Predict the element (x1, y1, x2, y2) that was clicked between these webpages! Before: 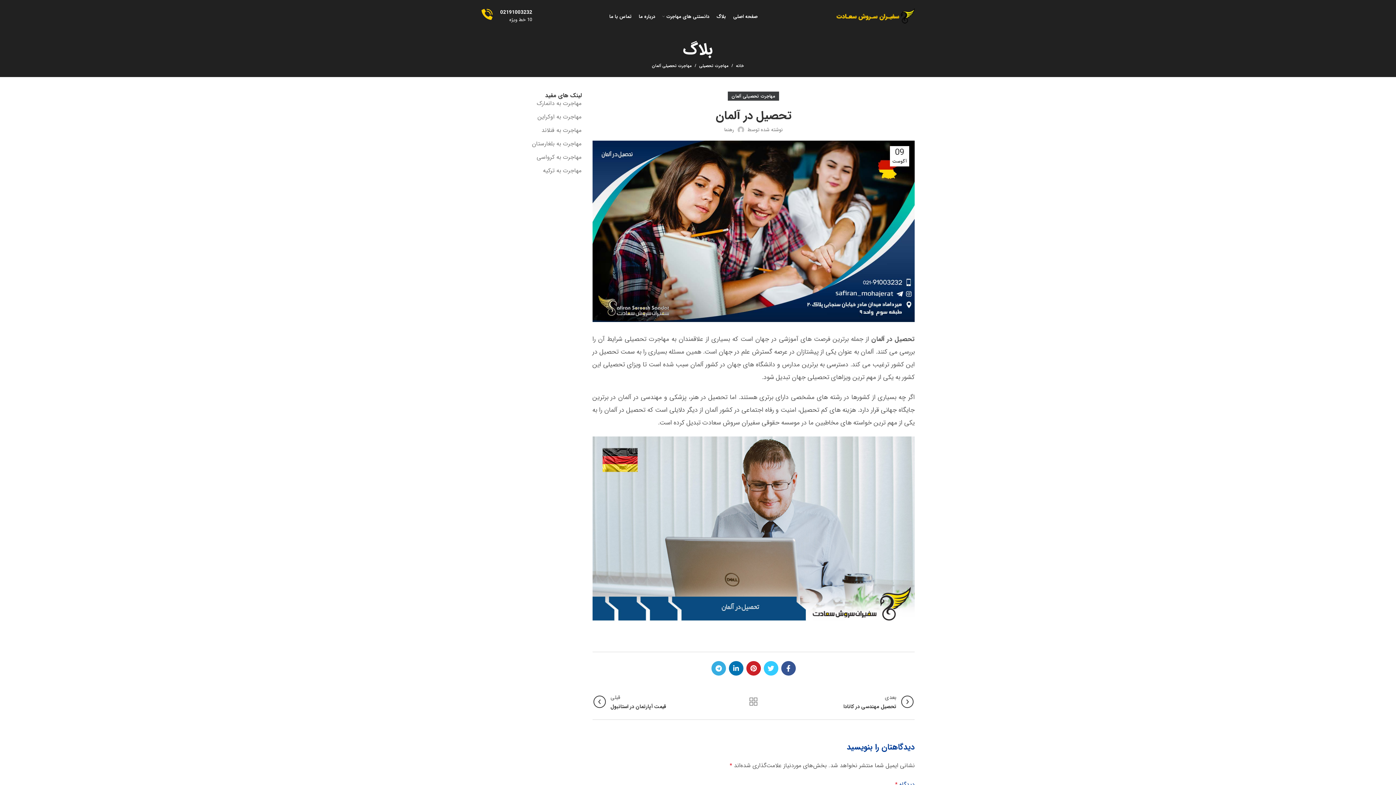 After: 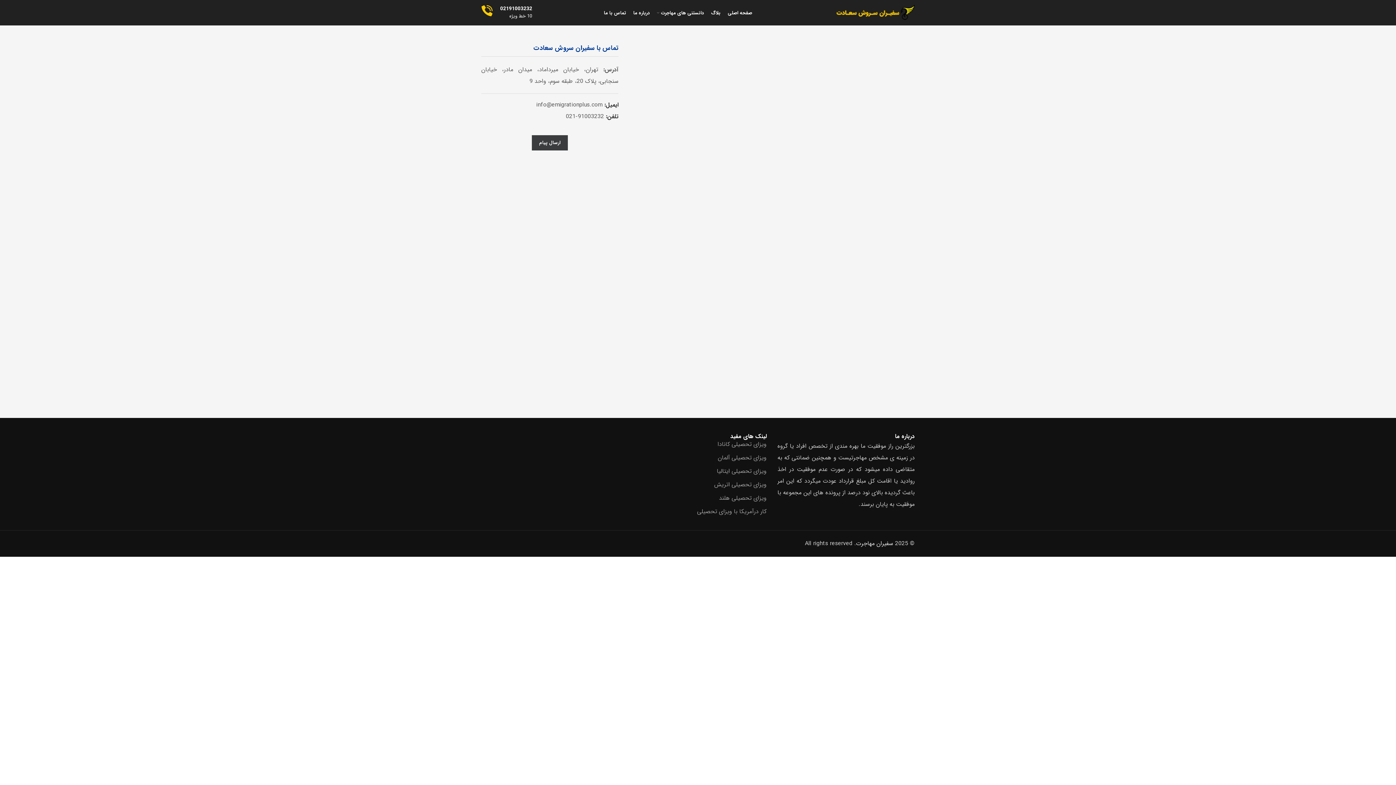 Action: bbox: (605, 9, 635, 23) label: تماس با ما